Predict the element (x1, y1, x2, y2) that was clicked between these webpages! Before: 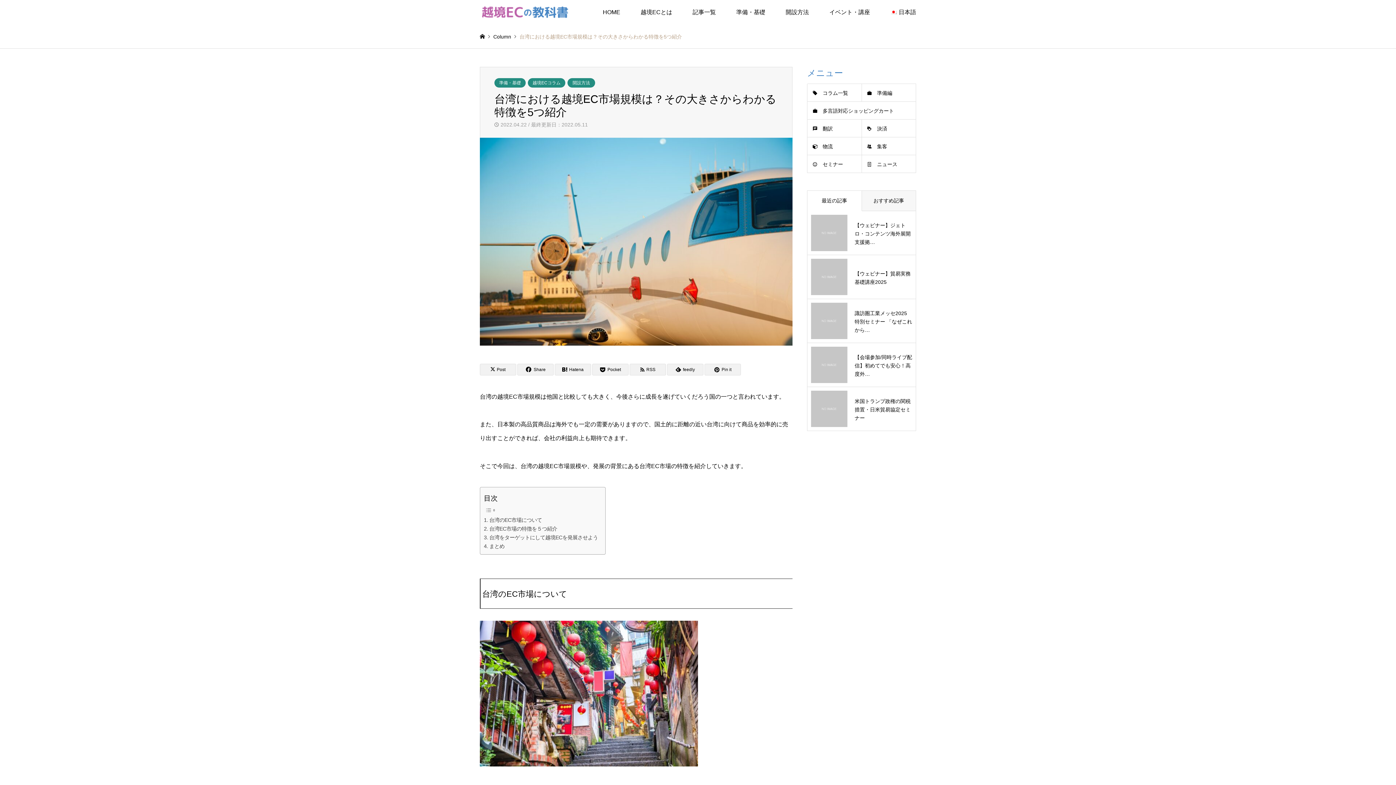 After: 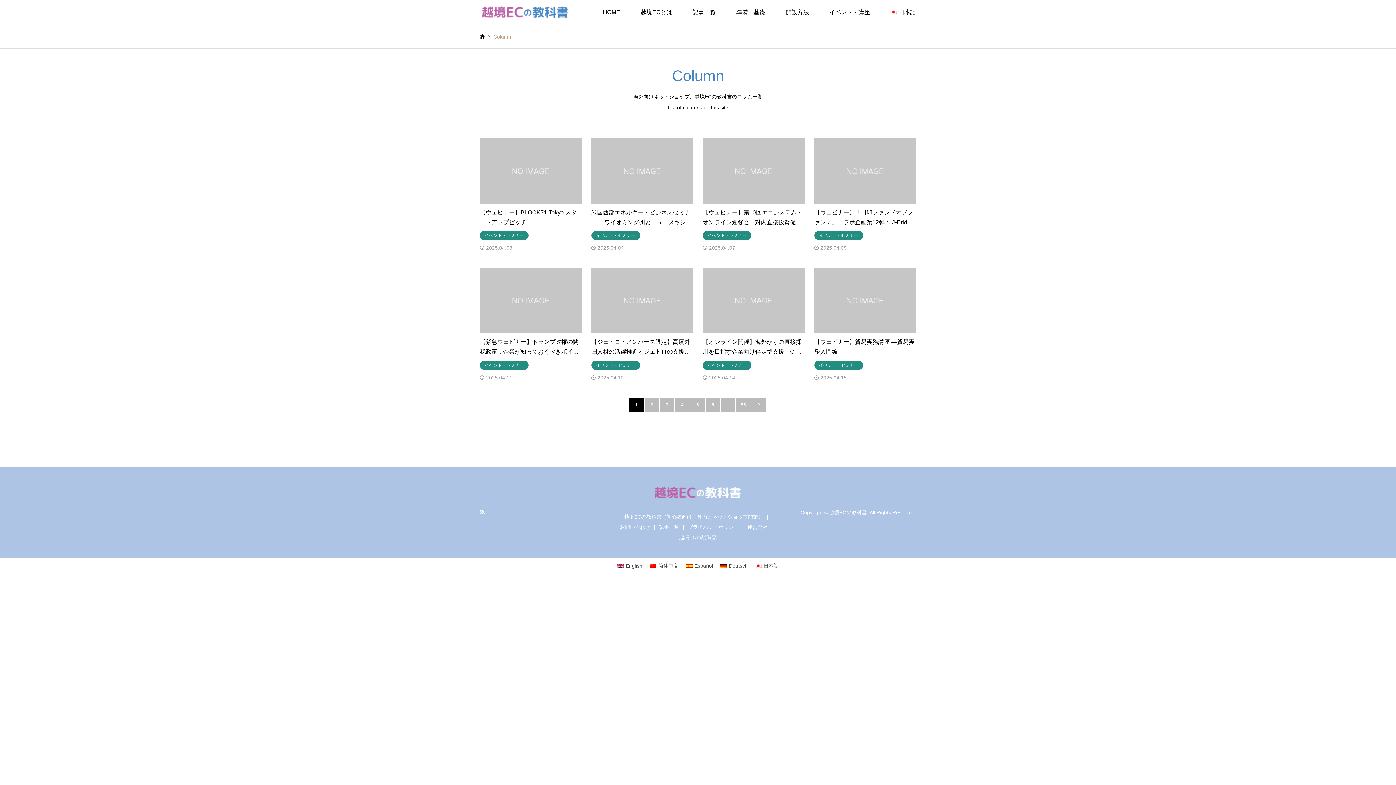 Action: bbox: (682, 0, 726, 24) label: 記事一覧